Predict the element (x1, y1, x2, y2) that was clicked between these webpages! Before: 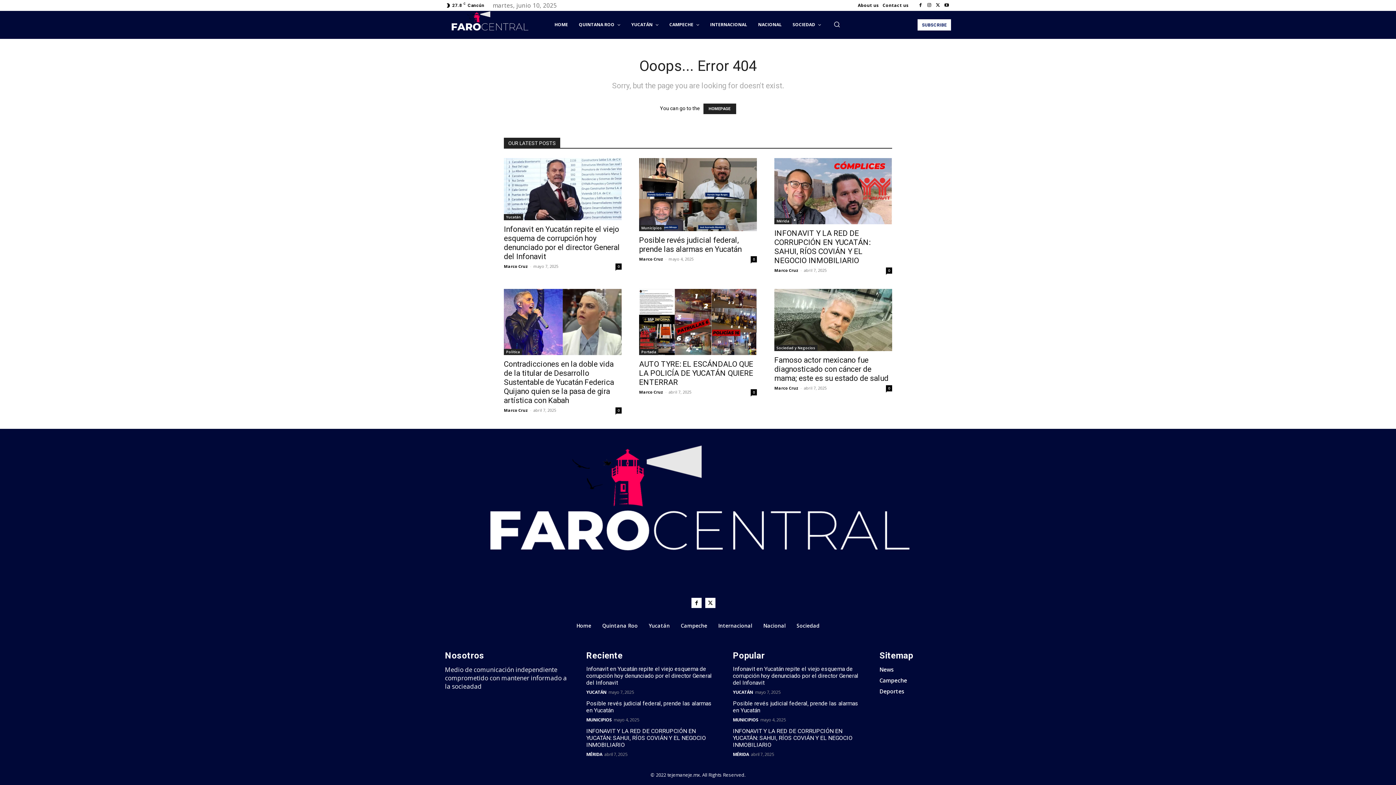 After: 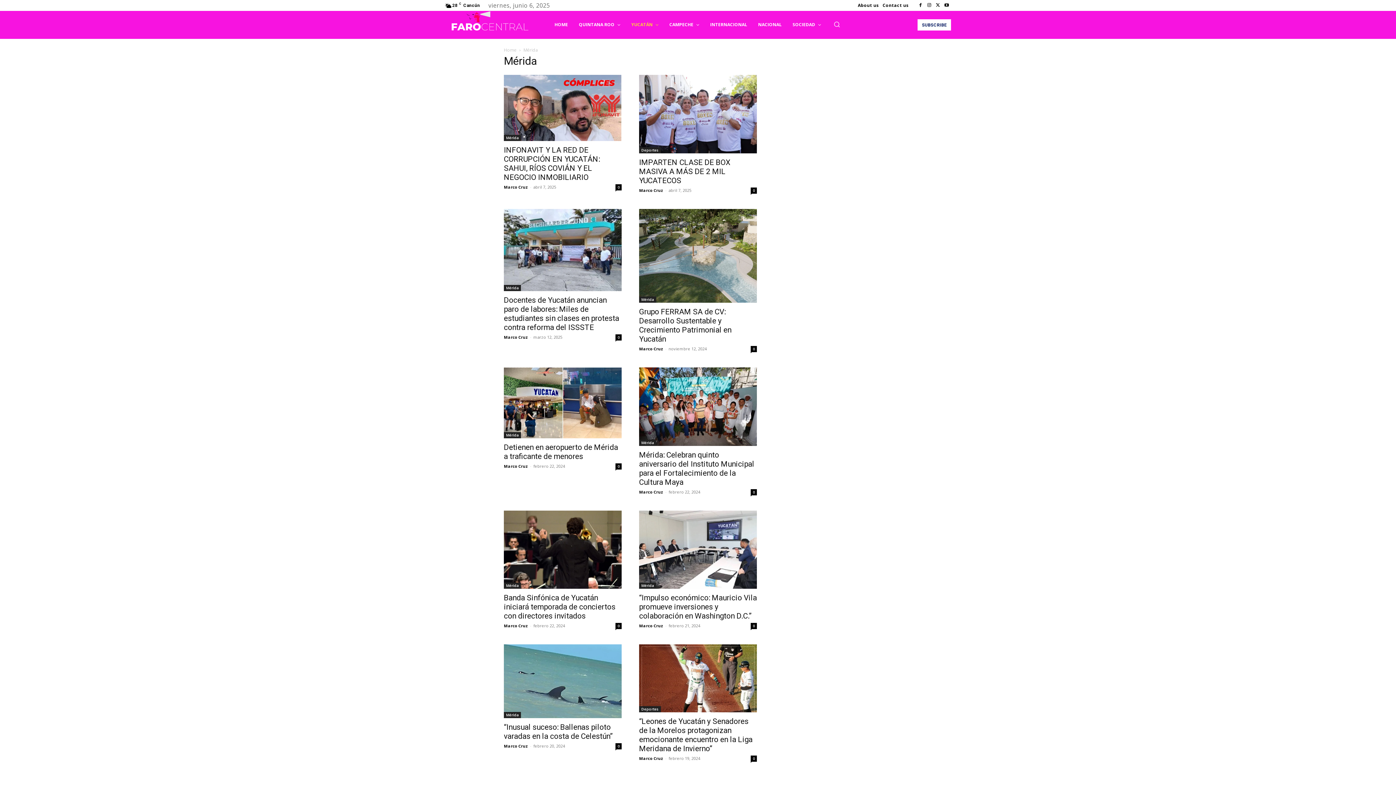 Action: bbox: (733, 751, 749, 758) label: MÉRIDA